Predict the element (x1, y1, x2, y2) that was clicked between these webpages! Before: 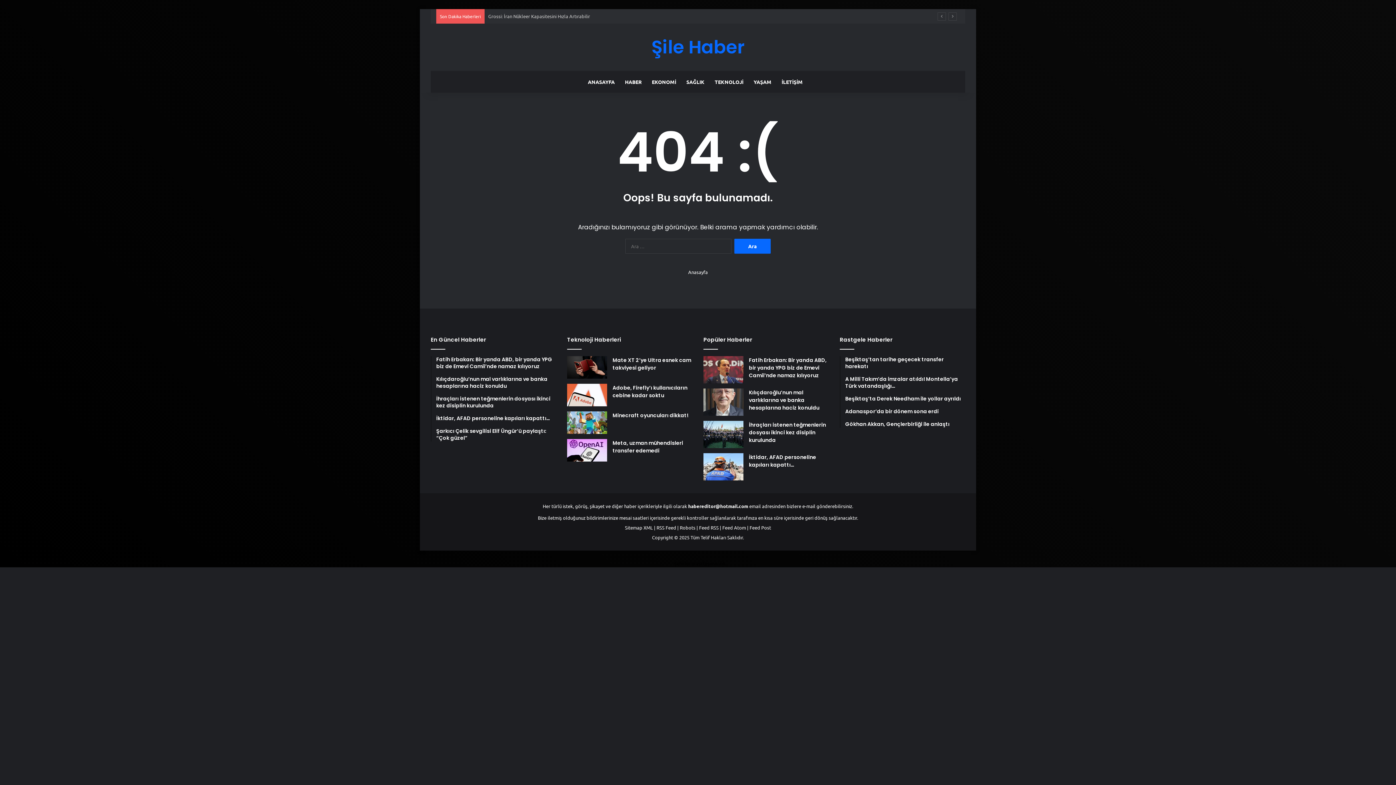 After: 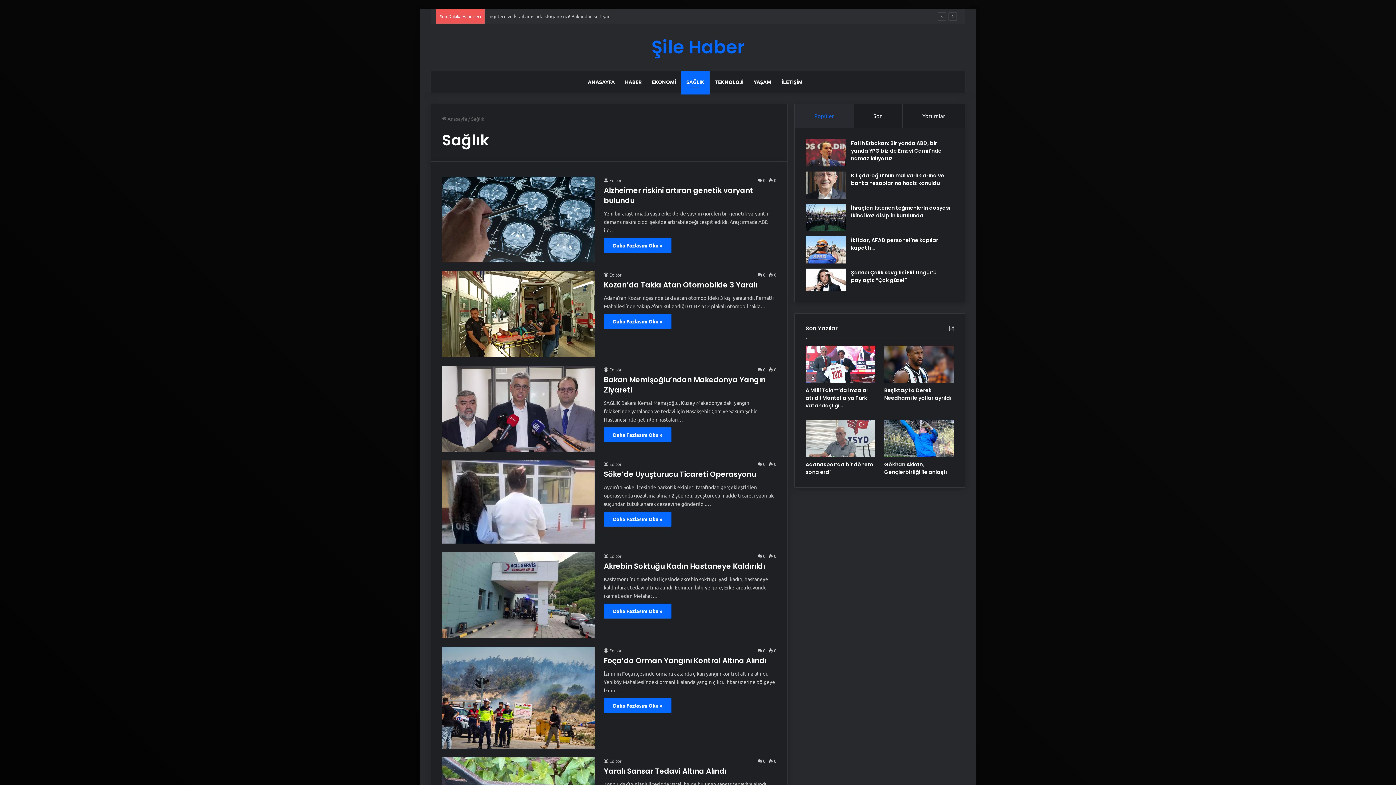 Action: bbox: (681, 70, 709, 92) label: SAĞLIK